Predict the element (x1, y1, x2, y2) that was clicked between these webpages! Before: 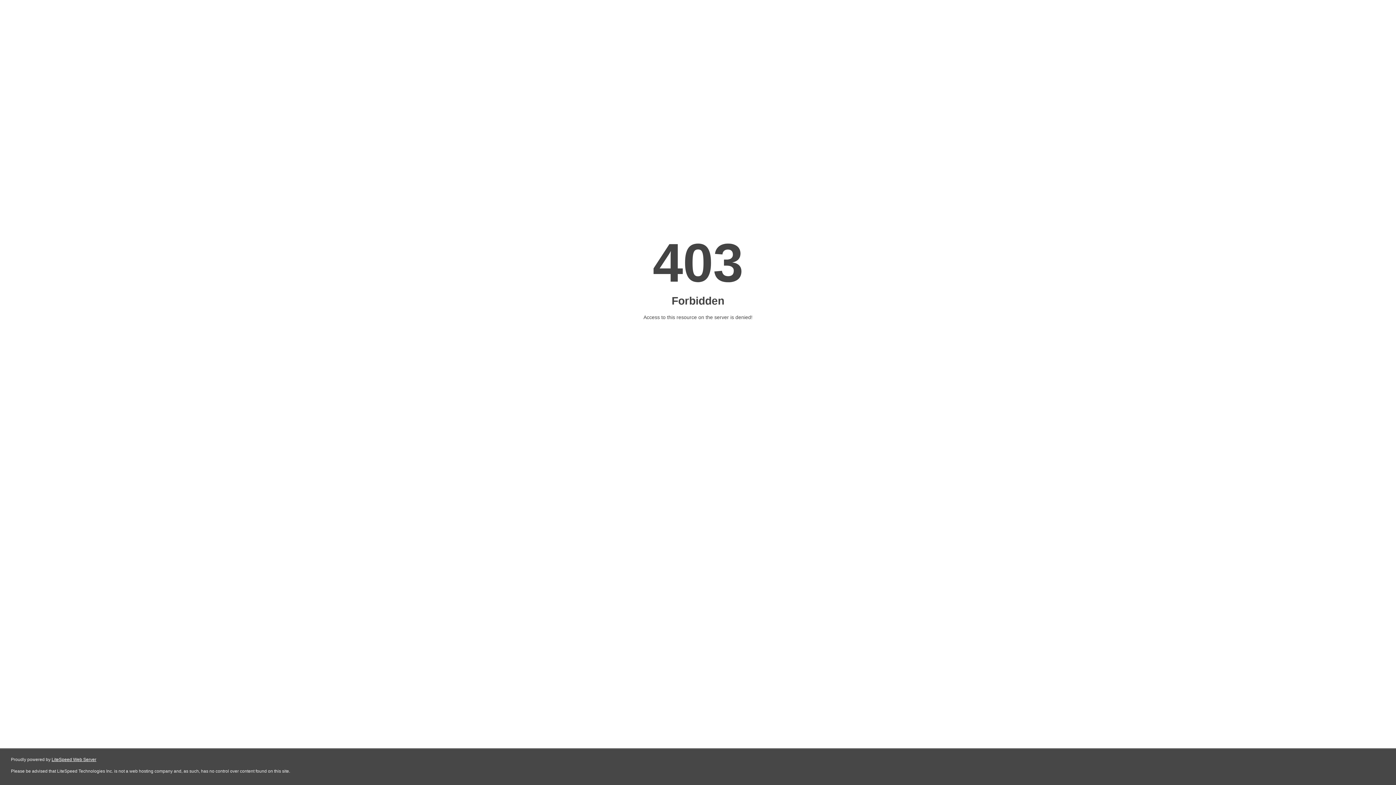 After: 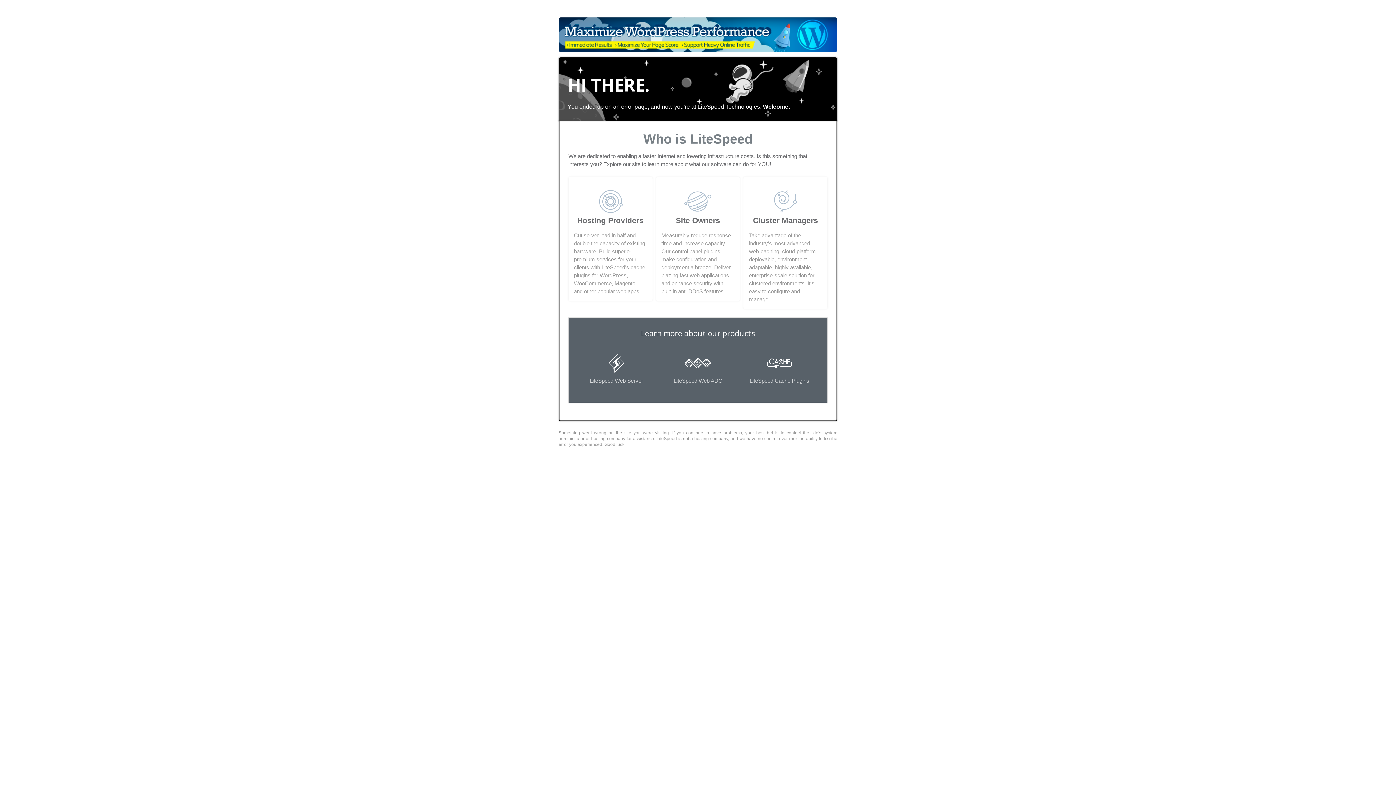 Action: bbox: (51, 757, 96, 762) label: LiteSpeed Web Server